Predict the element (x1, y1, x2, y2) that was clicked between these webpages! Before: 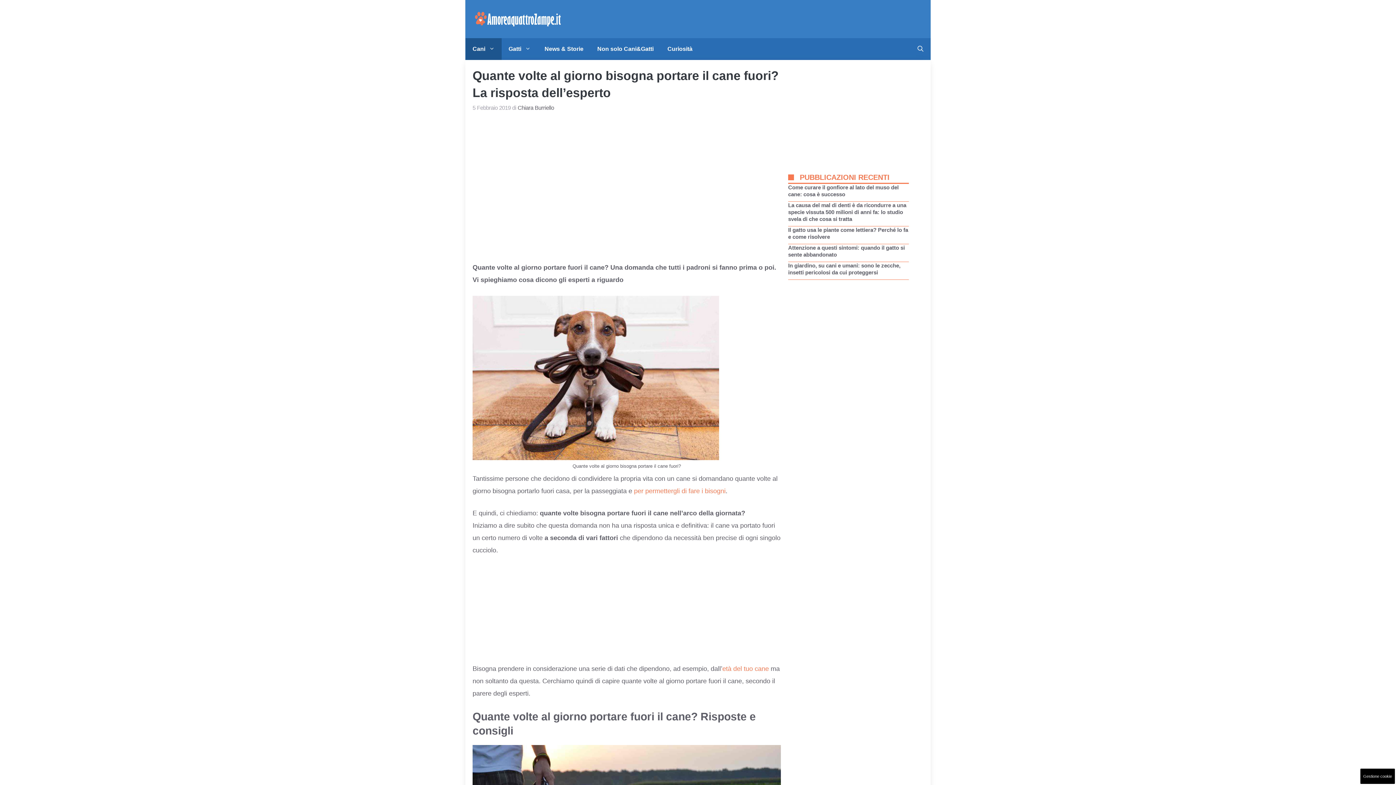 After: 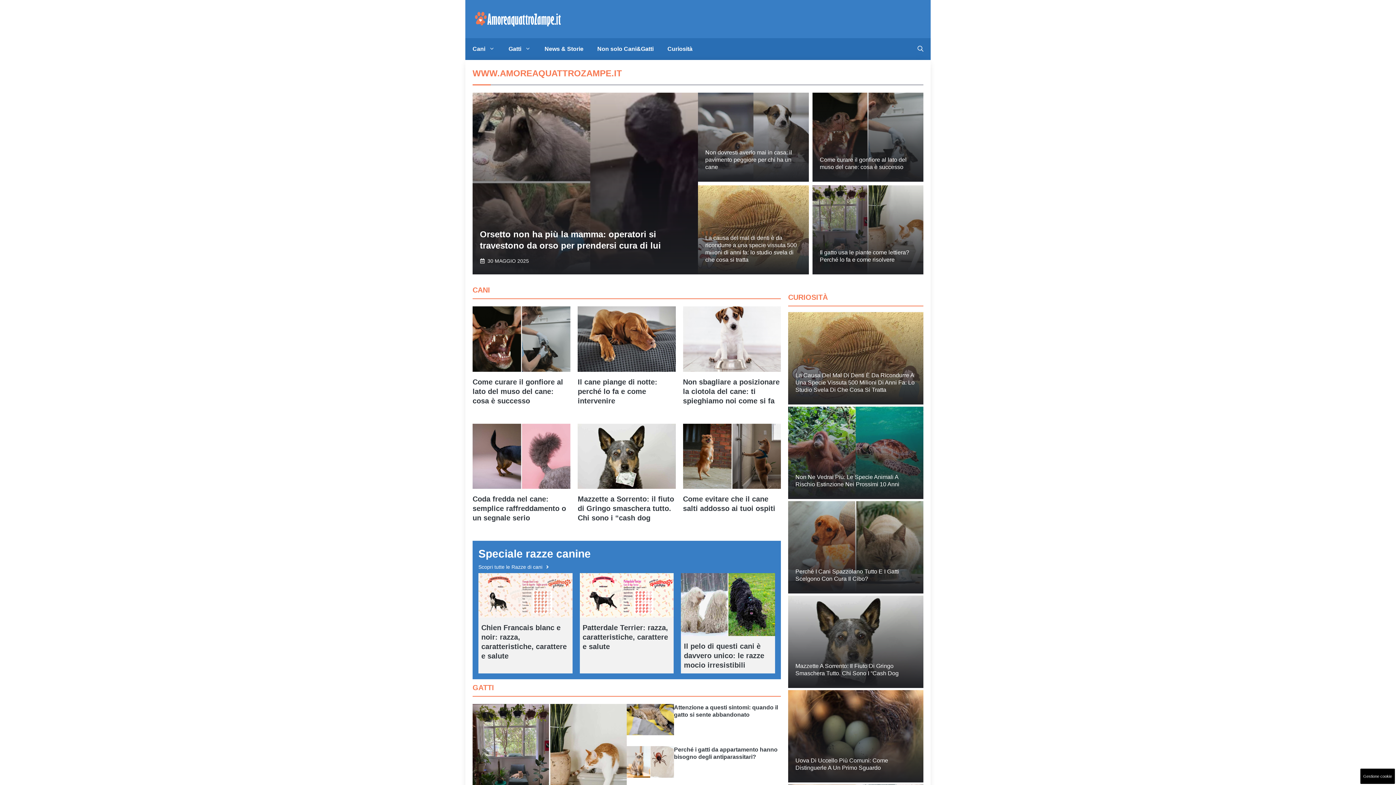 Action: bbox: (472, 14, 563, 22)